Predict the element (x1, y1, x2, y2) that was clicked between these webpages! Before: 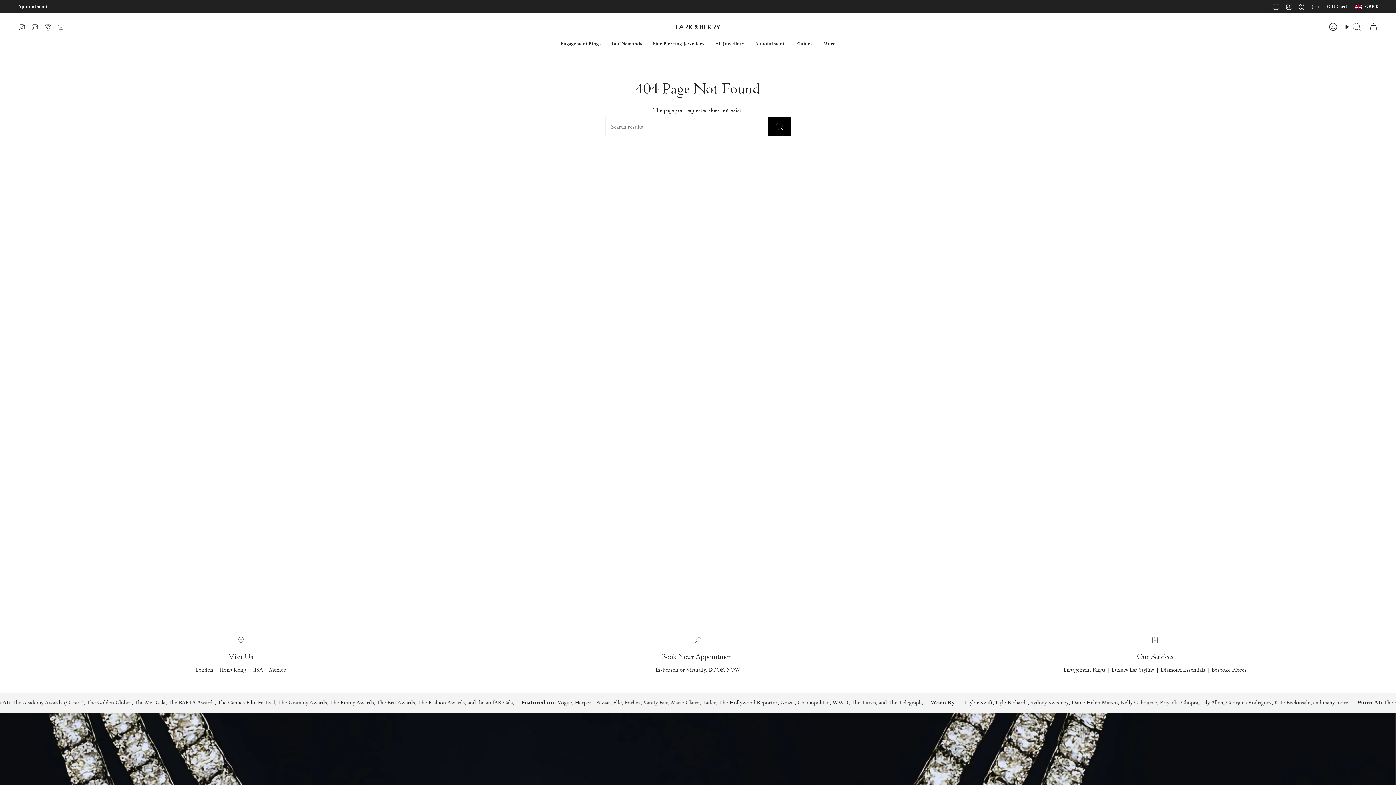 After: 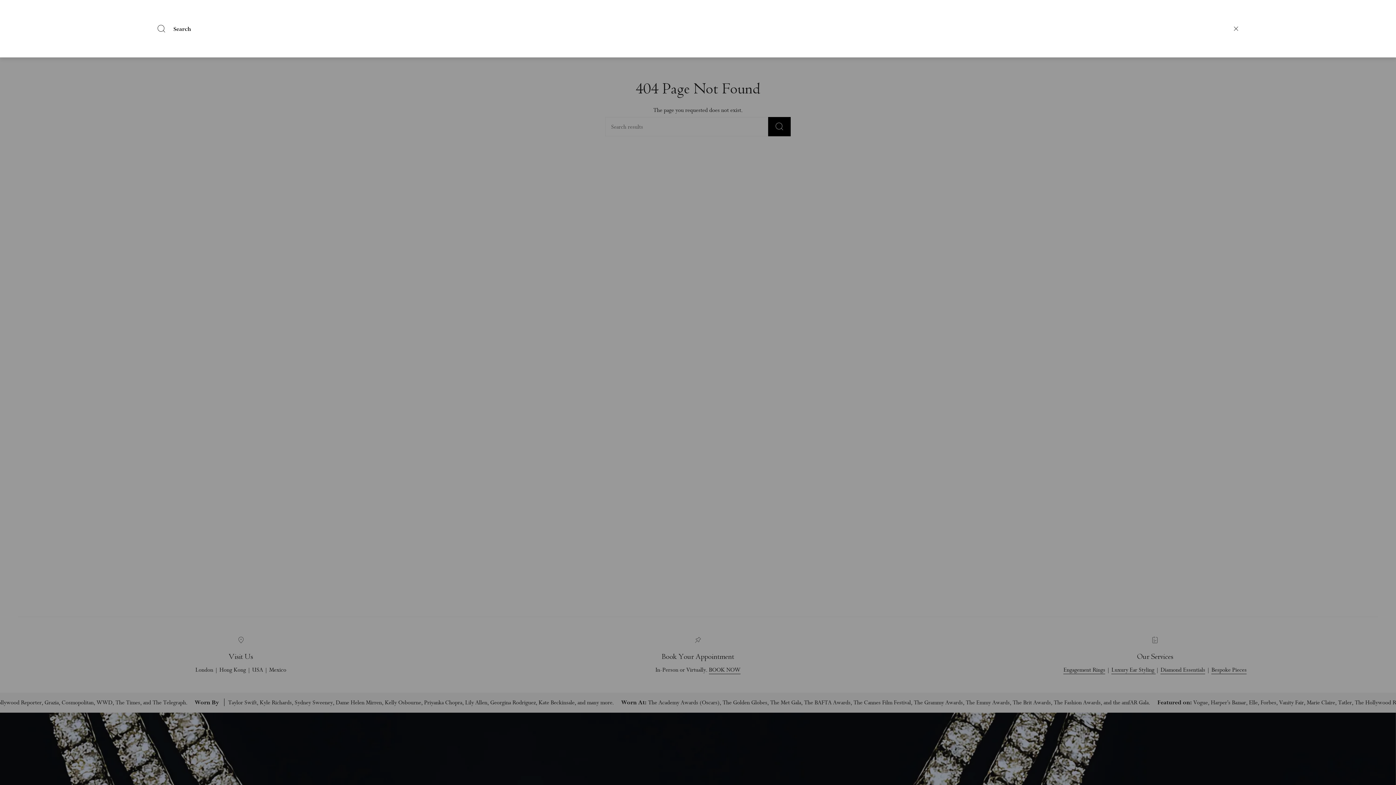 Action: label: Search bbox: (1341, 20, 1365, 33)